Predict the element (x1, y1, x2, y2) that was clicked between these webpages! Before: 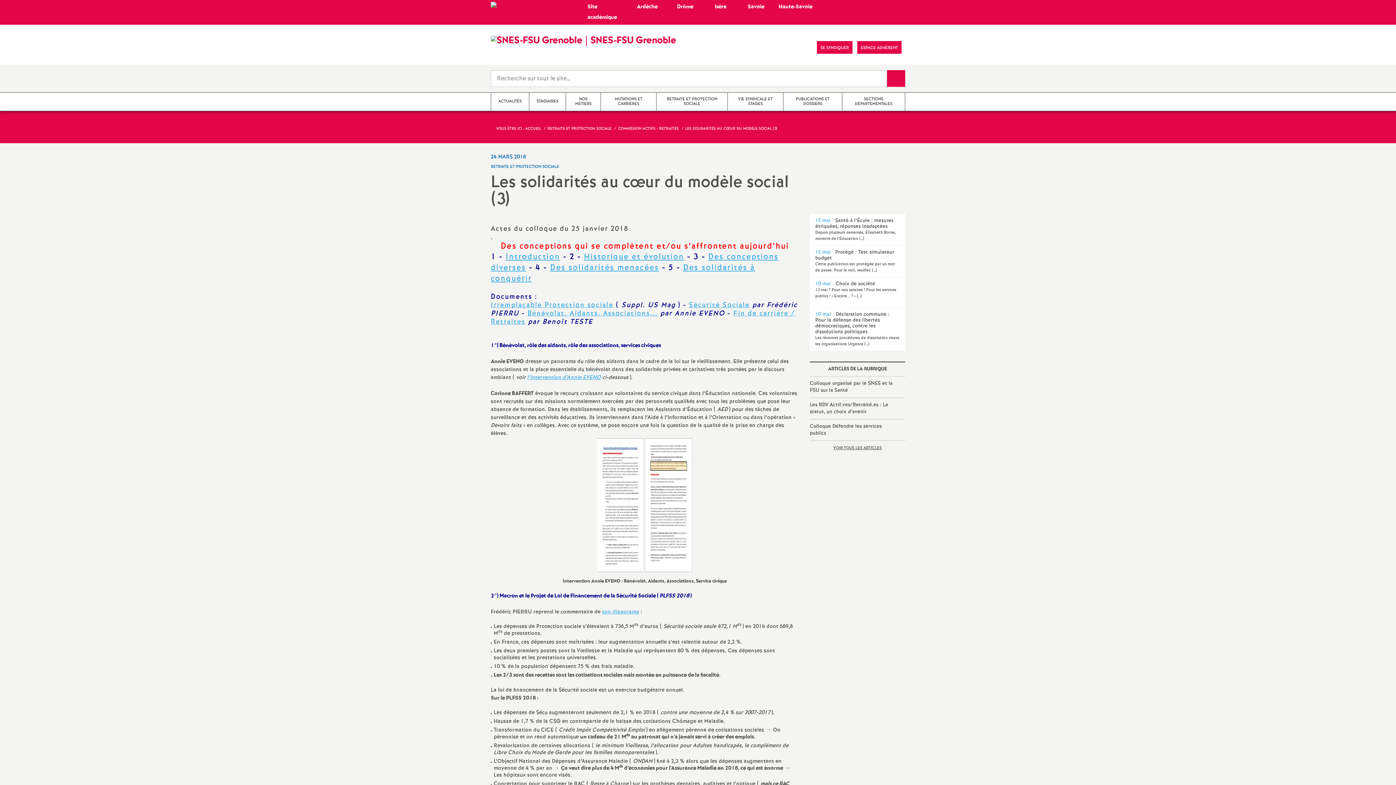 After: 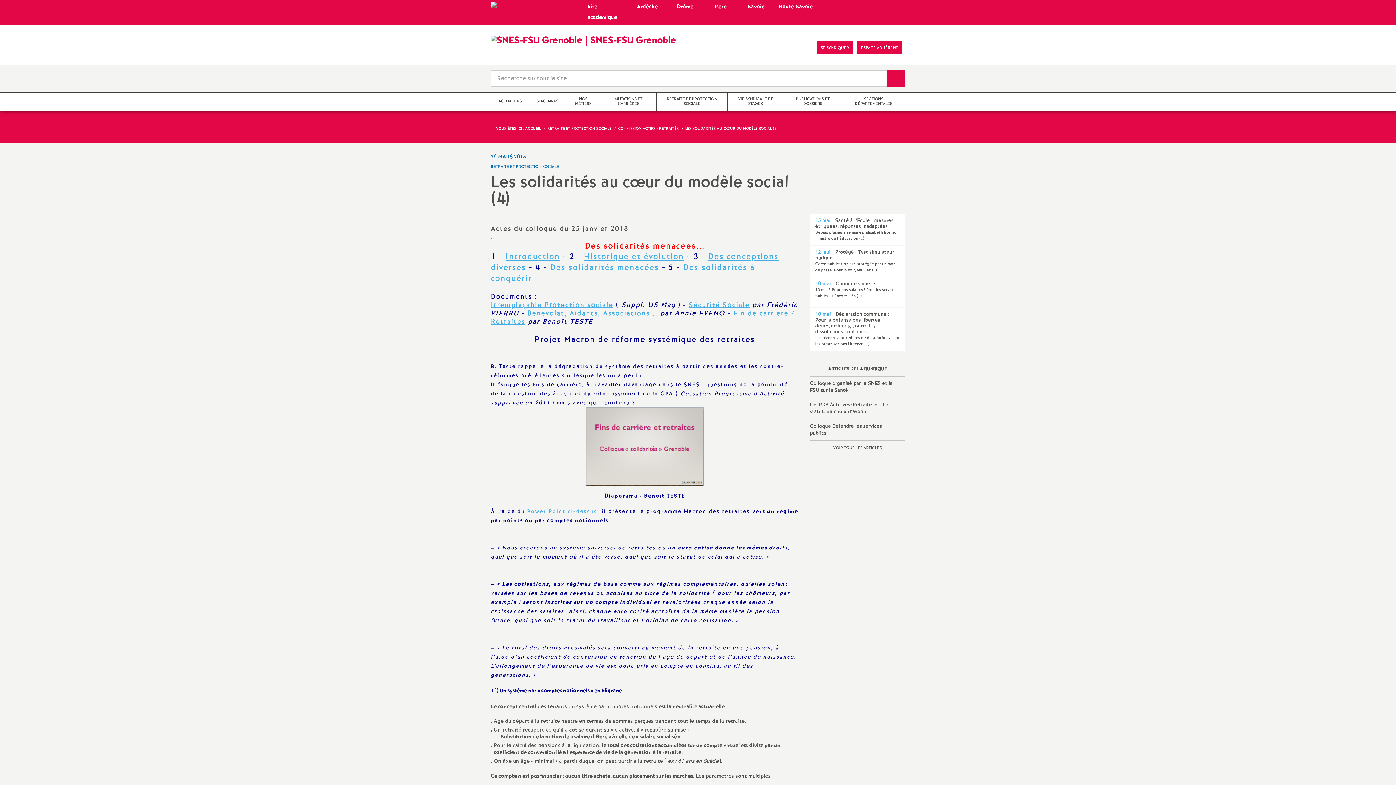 Action: label: Des solidarités menacées bbox: (550, 262, 659, 273)